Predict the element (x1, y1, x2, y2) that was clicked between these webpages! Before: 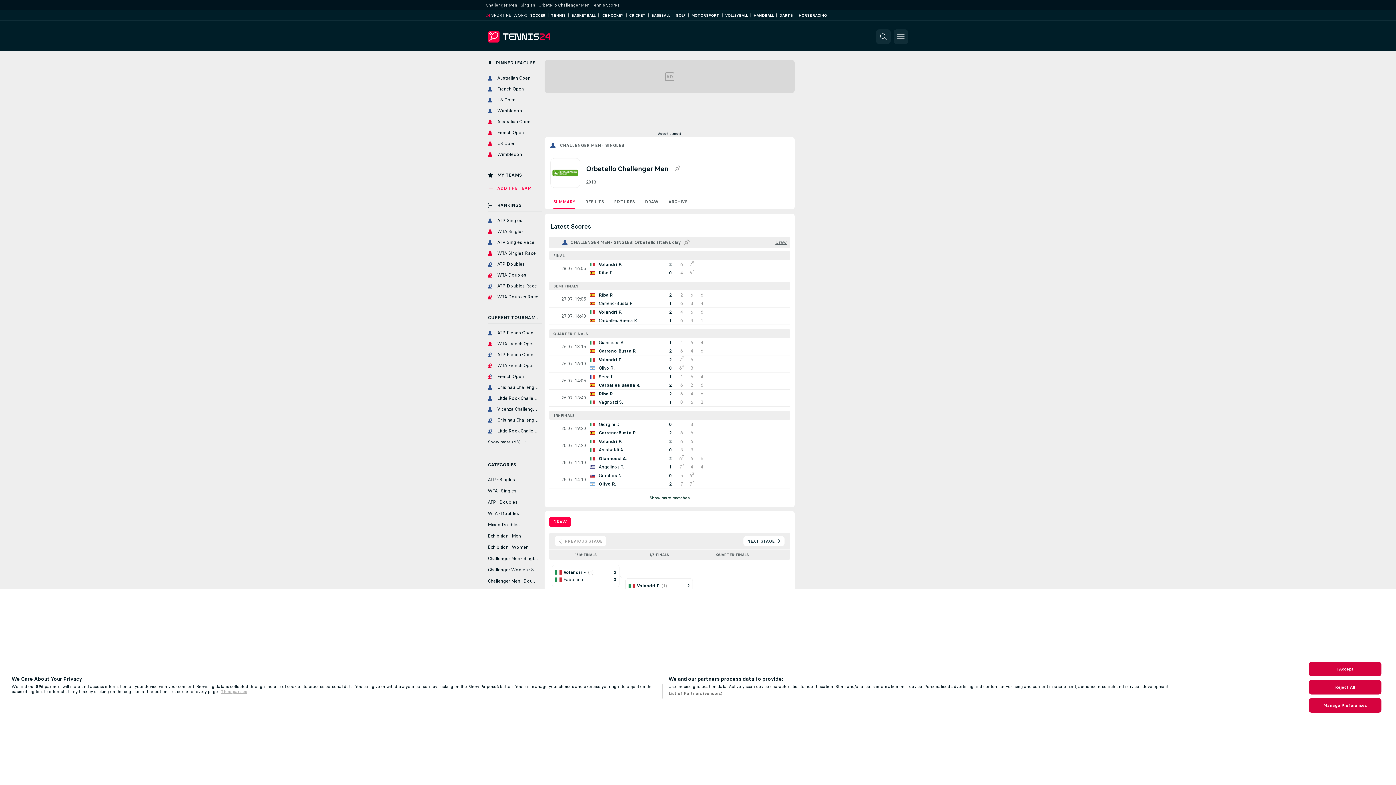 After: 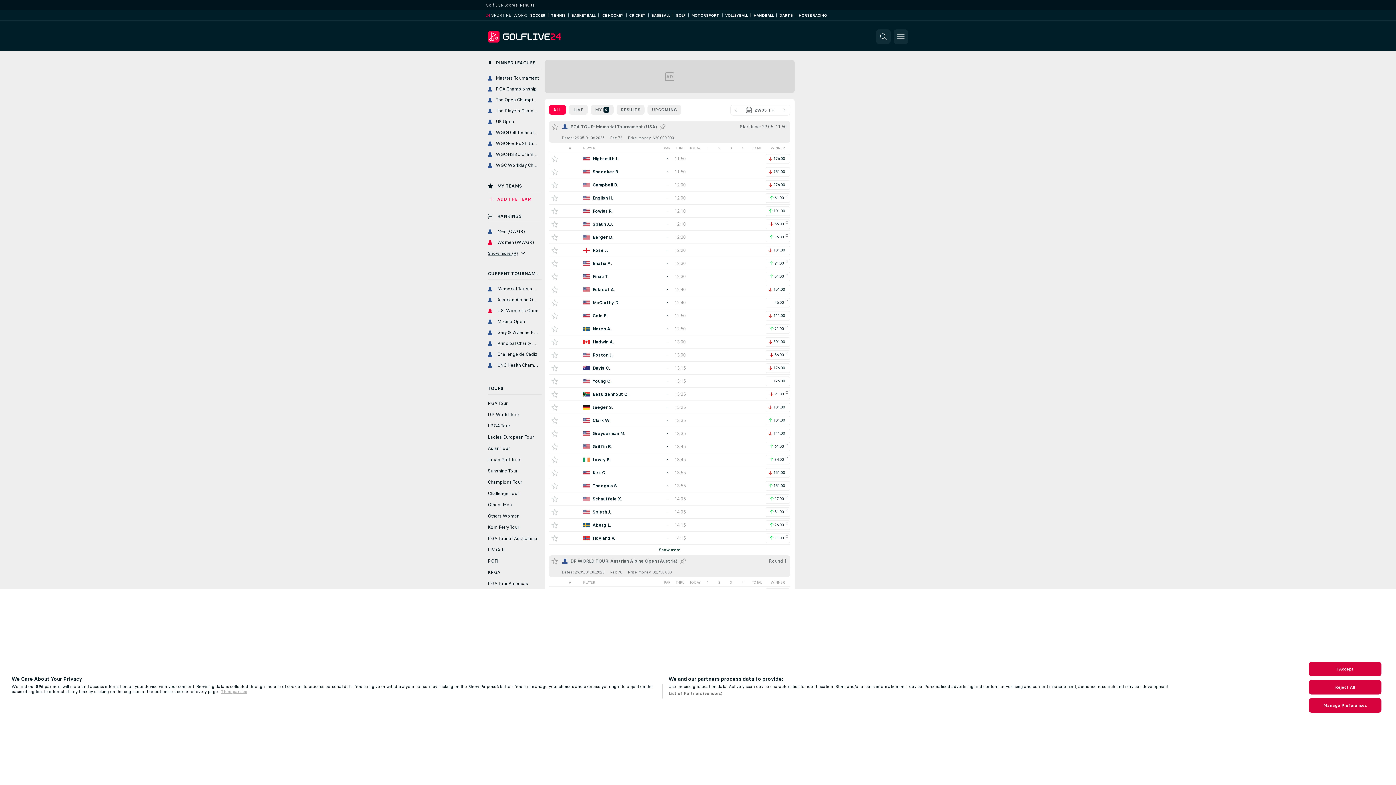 Action: label: GOLF bbox: (676, 12, 685, 17)